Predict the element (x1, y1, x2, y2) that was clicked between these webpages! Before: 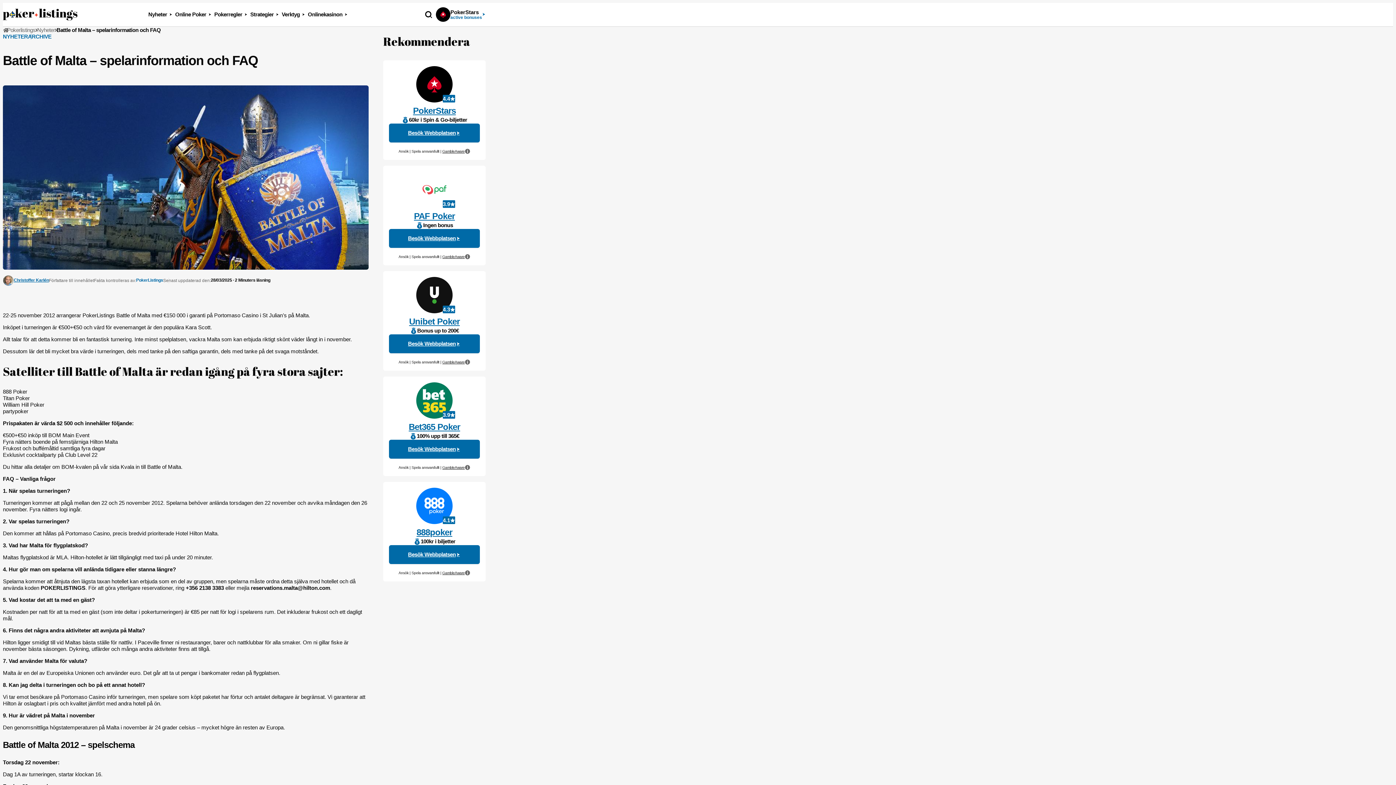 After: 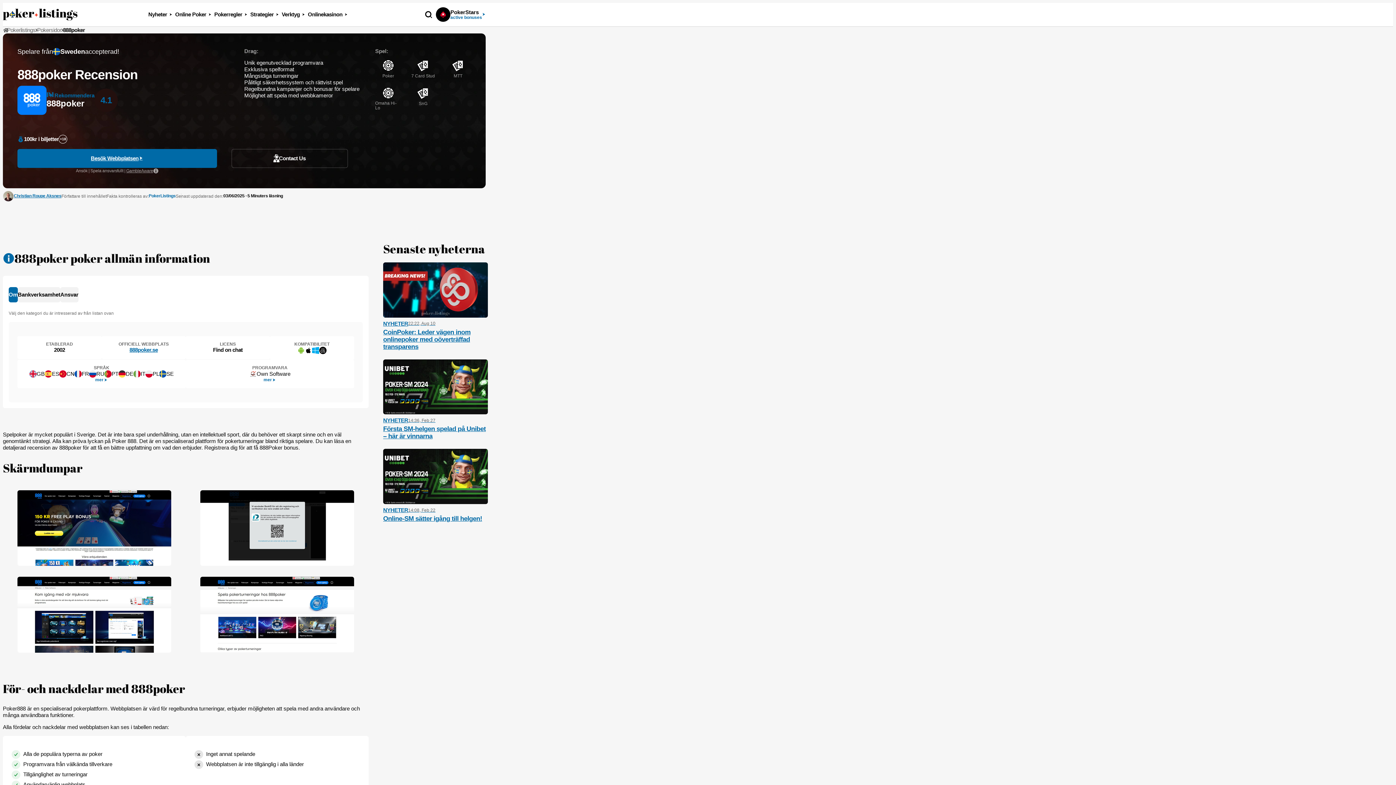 Action: bbox: (416, 527, 452, 538) label: 888poker